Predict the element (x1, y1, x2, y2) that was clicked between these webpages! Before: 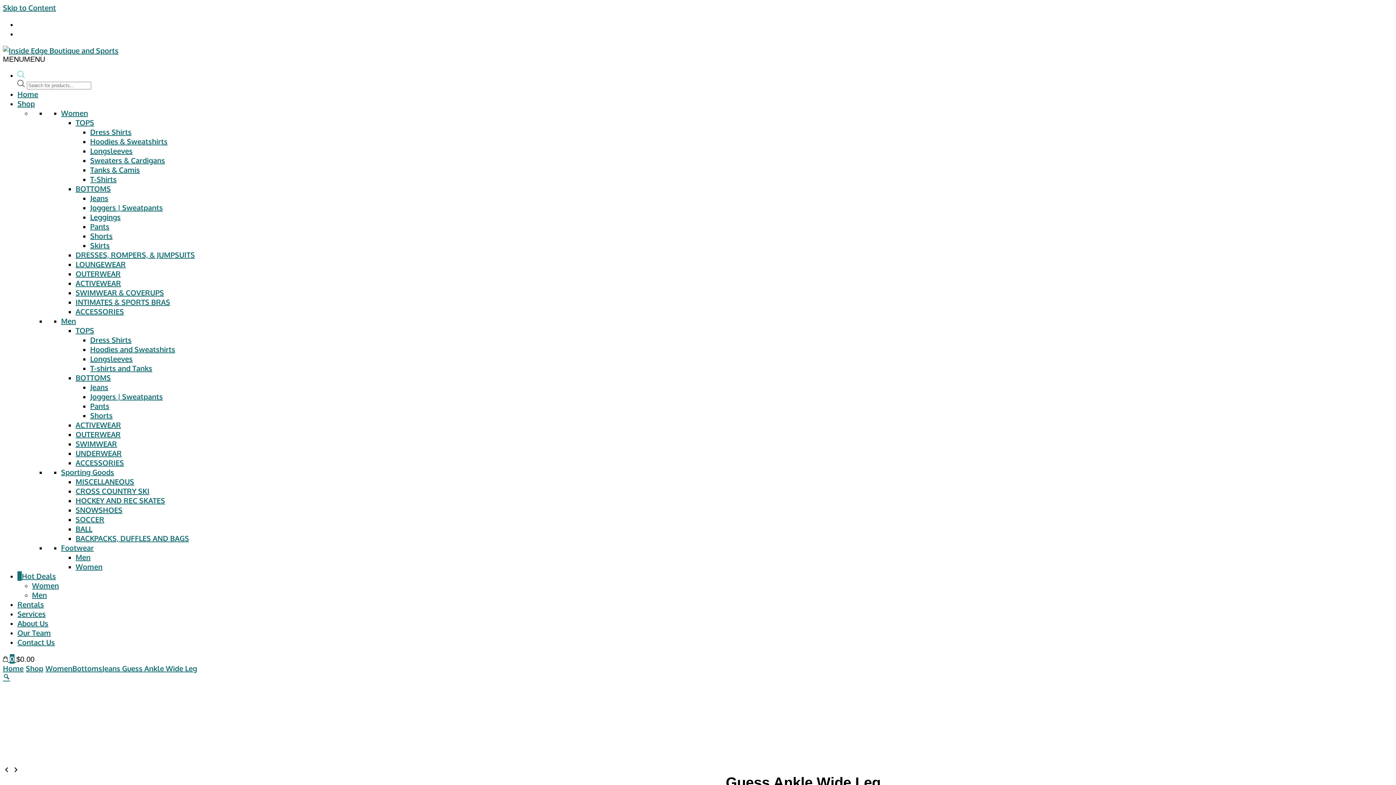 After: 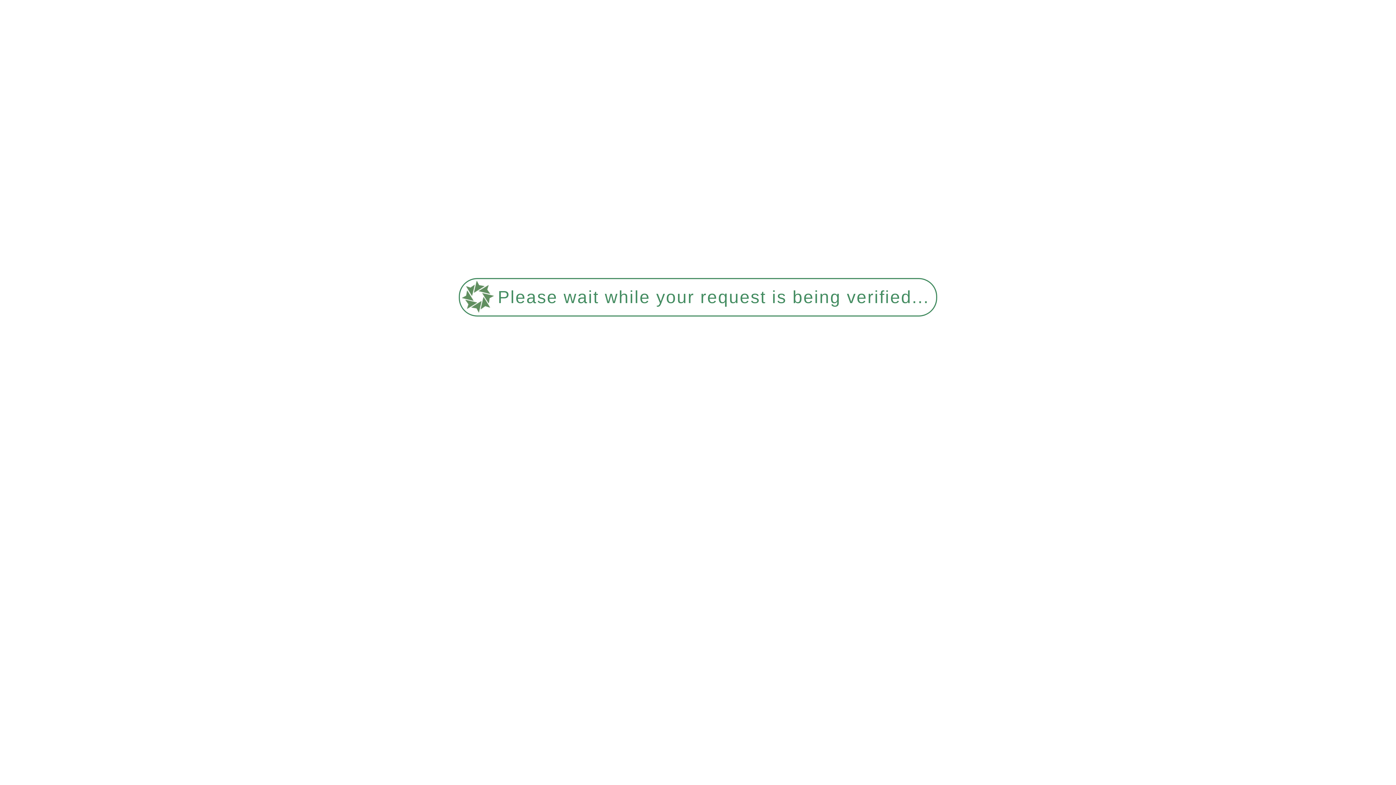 Action: bbox: (75, 306, 124, 316) label: ACCESSORIES